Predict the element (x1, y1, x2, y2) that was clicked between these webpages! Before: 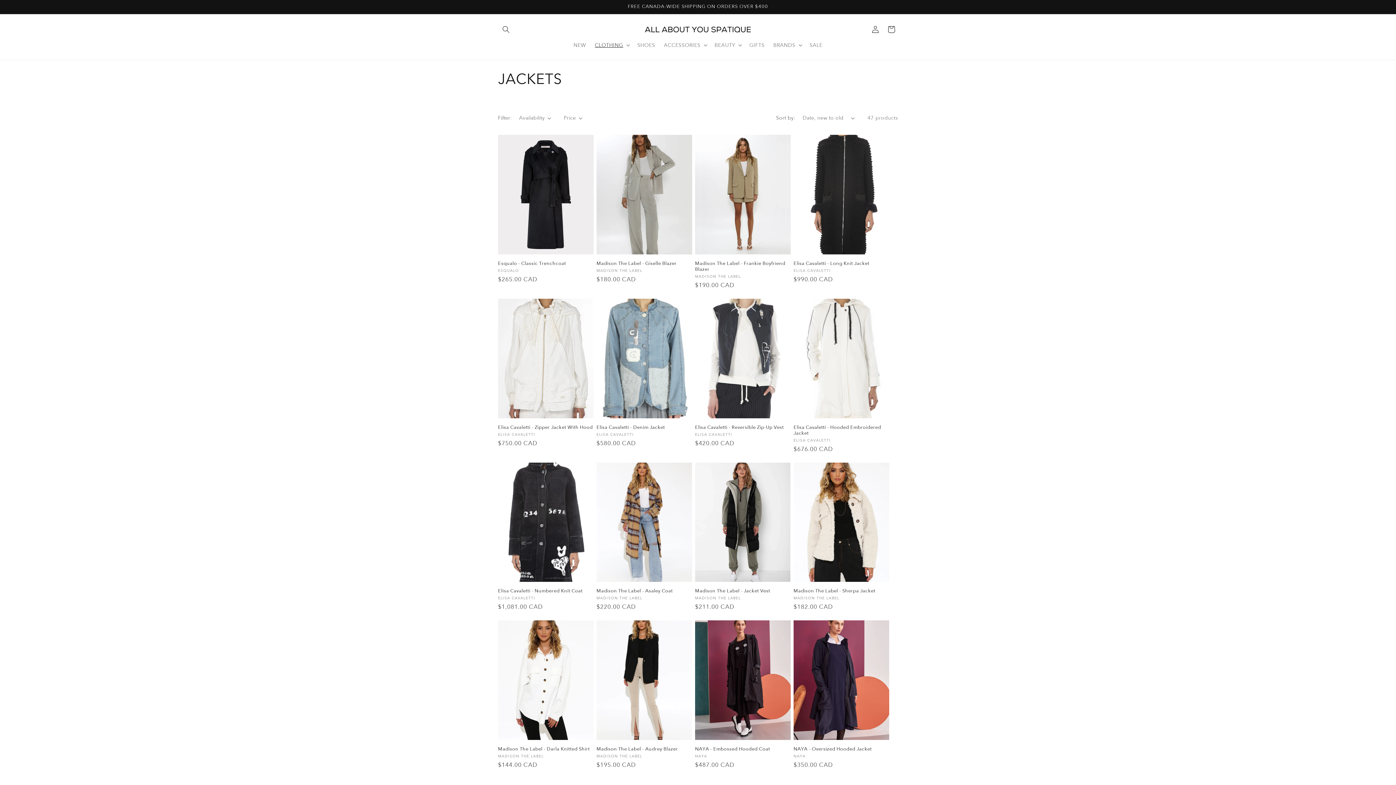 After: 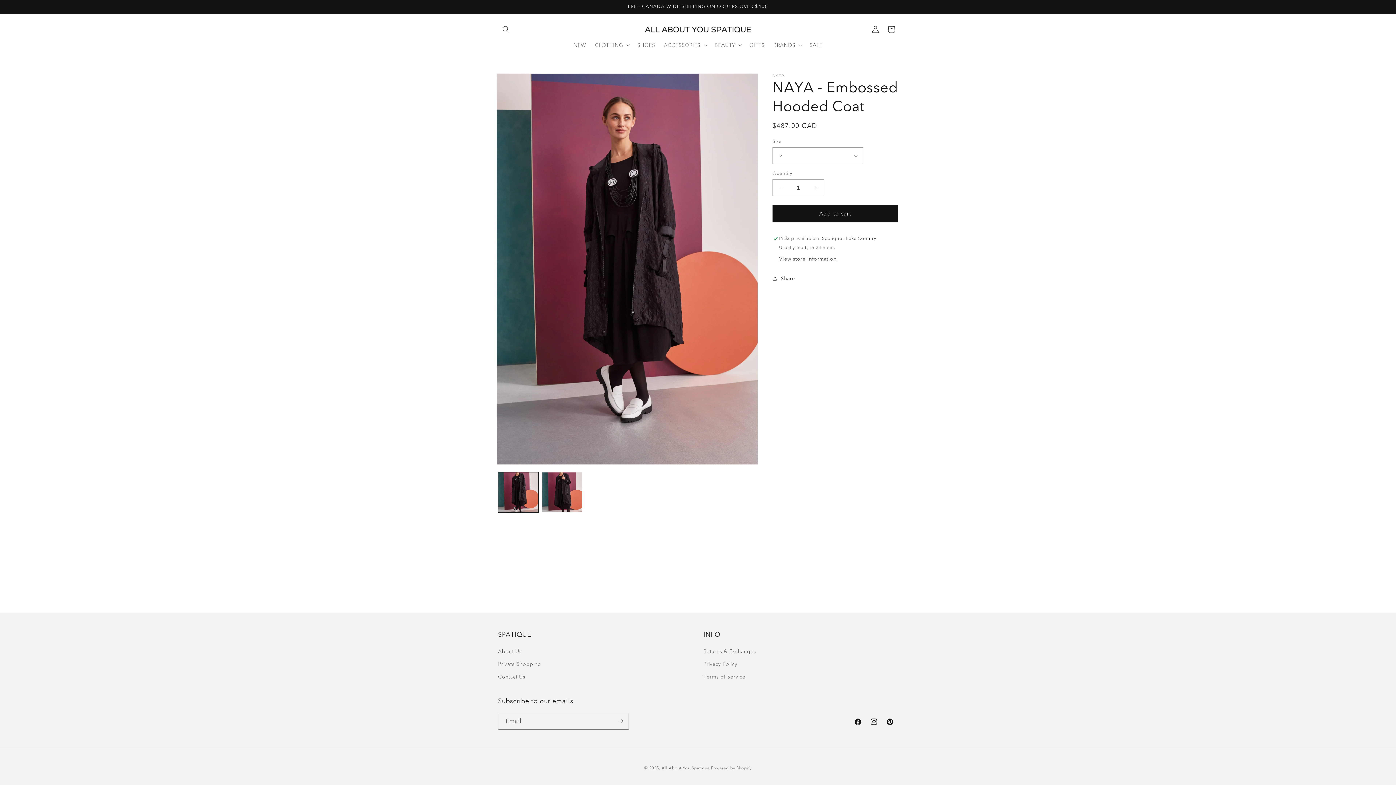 Action: bbox: (695, 746, 790, 752) label: NAYA - Embossed Hooded Coat